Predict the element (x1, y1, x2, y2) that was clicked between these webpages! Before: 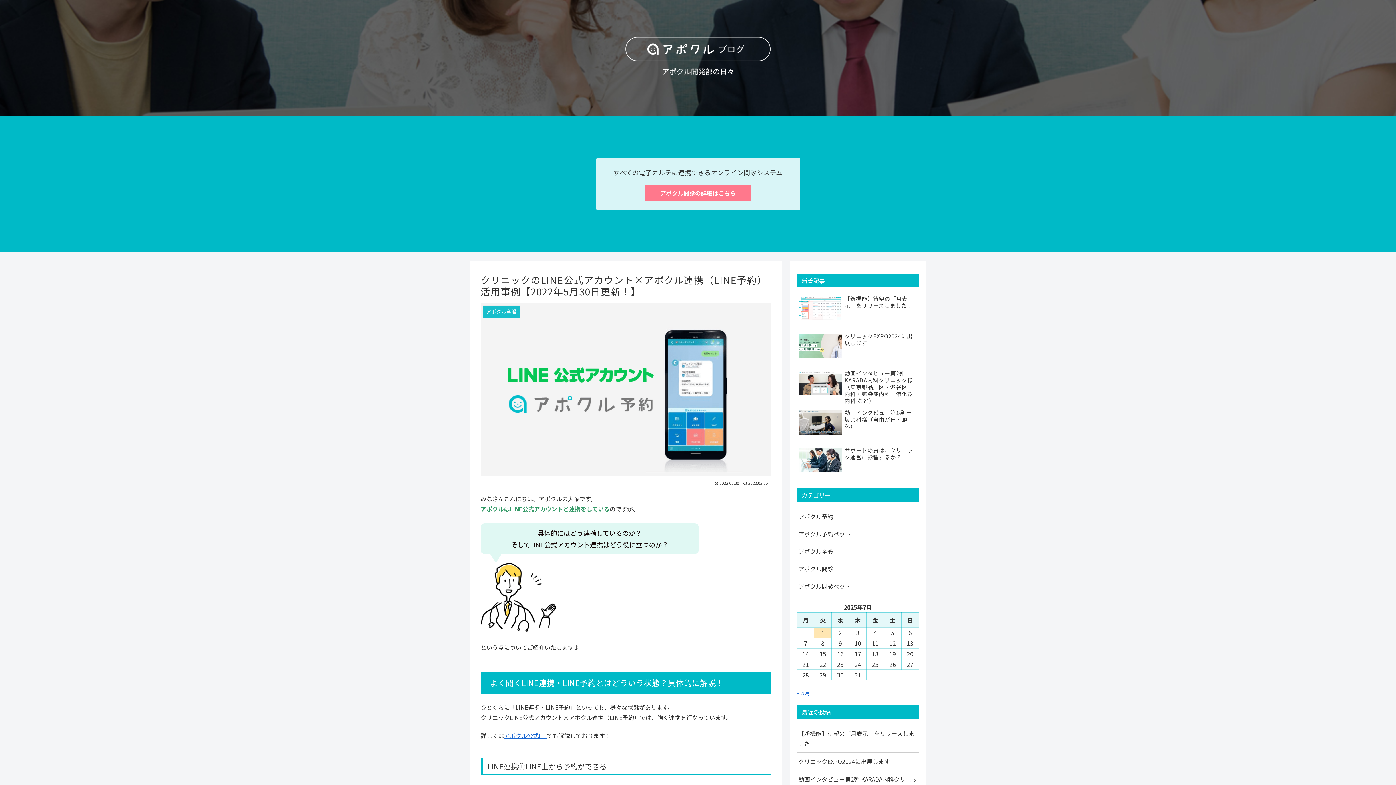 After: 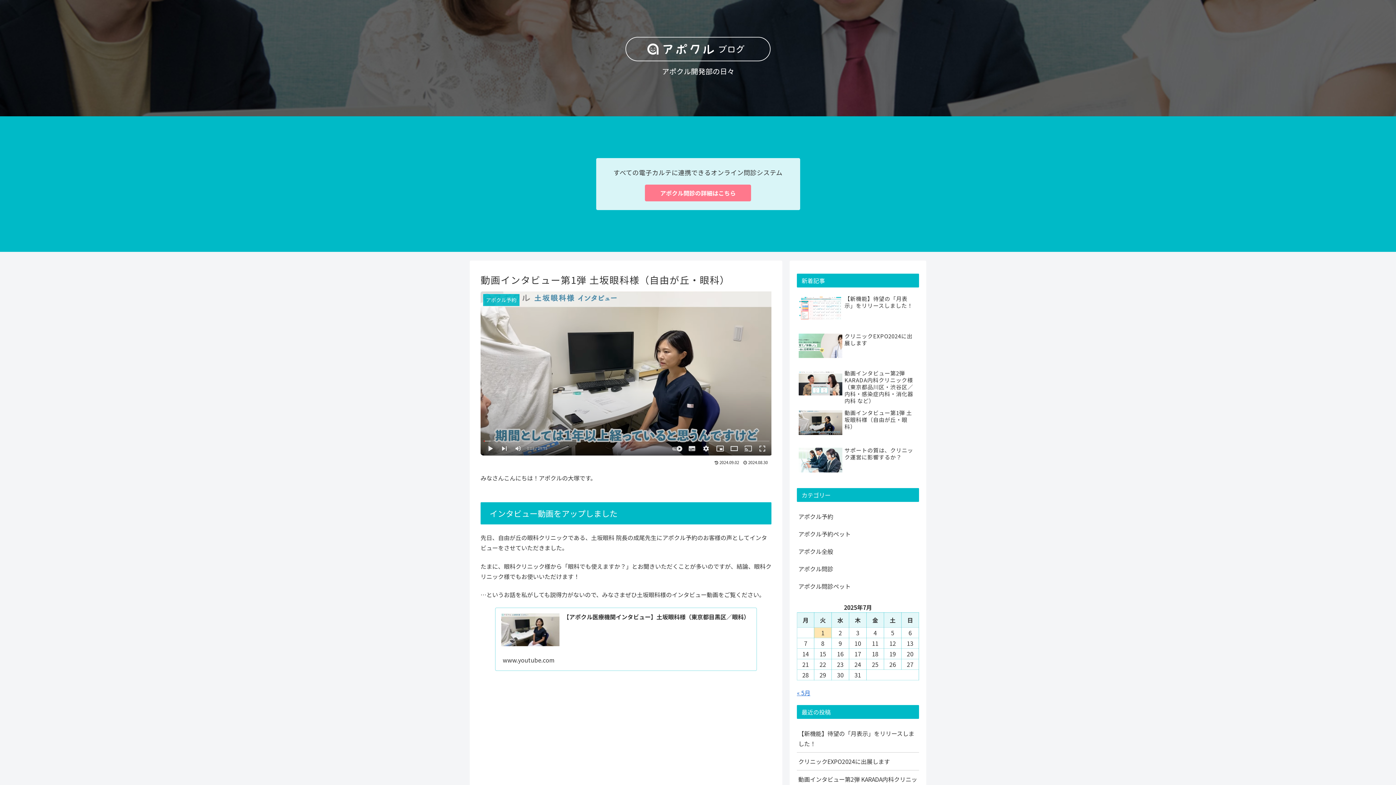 Action: bbox: (797, 407, 919, 443) label: 動画インタビュー第1弾 土坂眼科様（自由が丘・眼科）